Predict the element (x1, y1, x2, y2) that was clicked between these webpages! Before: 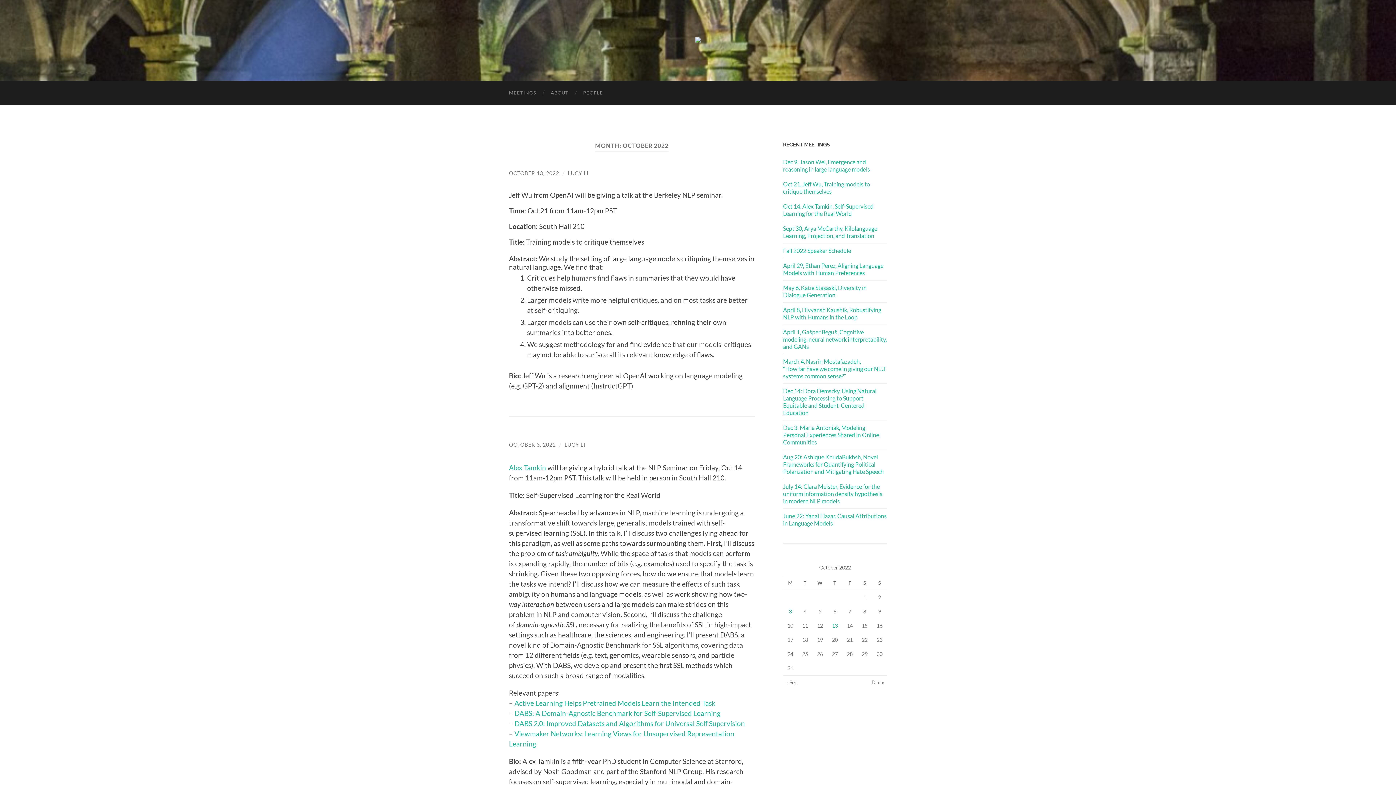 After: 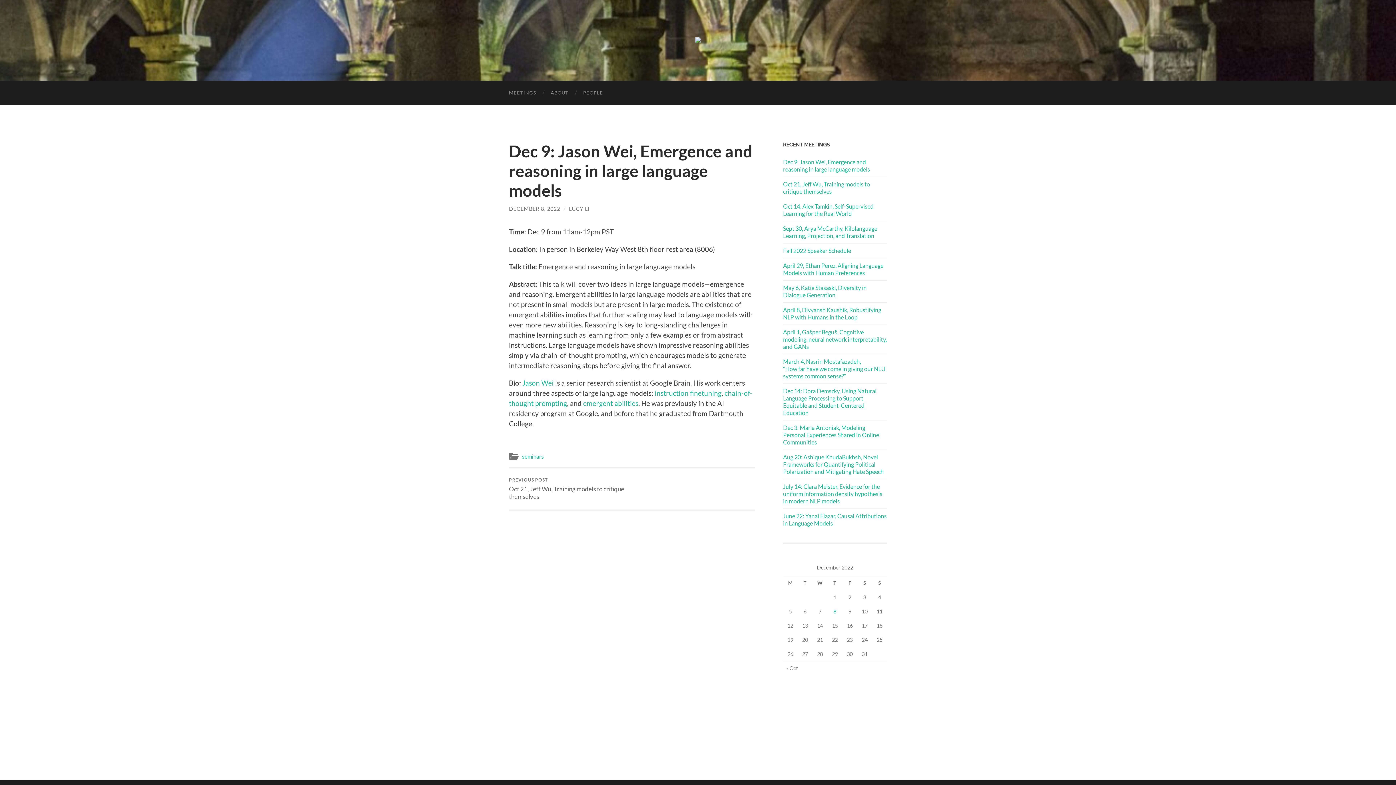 Action: label: Dec 9: Jason Wei, Emergence and reasoning in large language models bbox: (783, 158, 887, 173)